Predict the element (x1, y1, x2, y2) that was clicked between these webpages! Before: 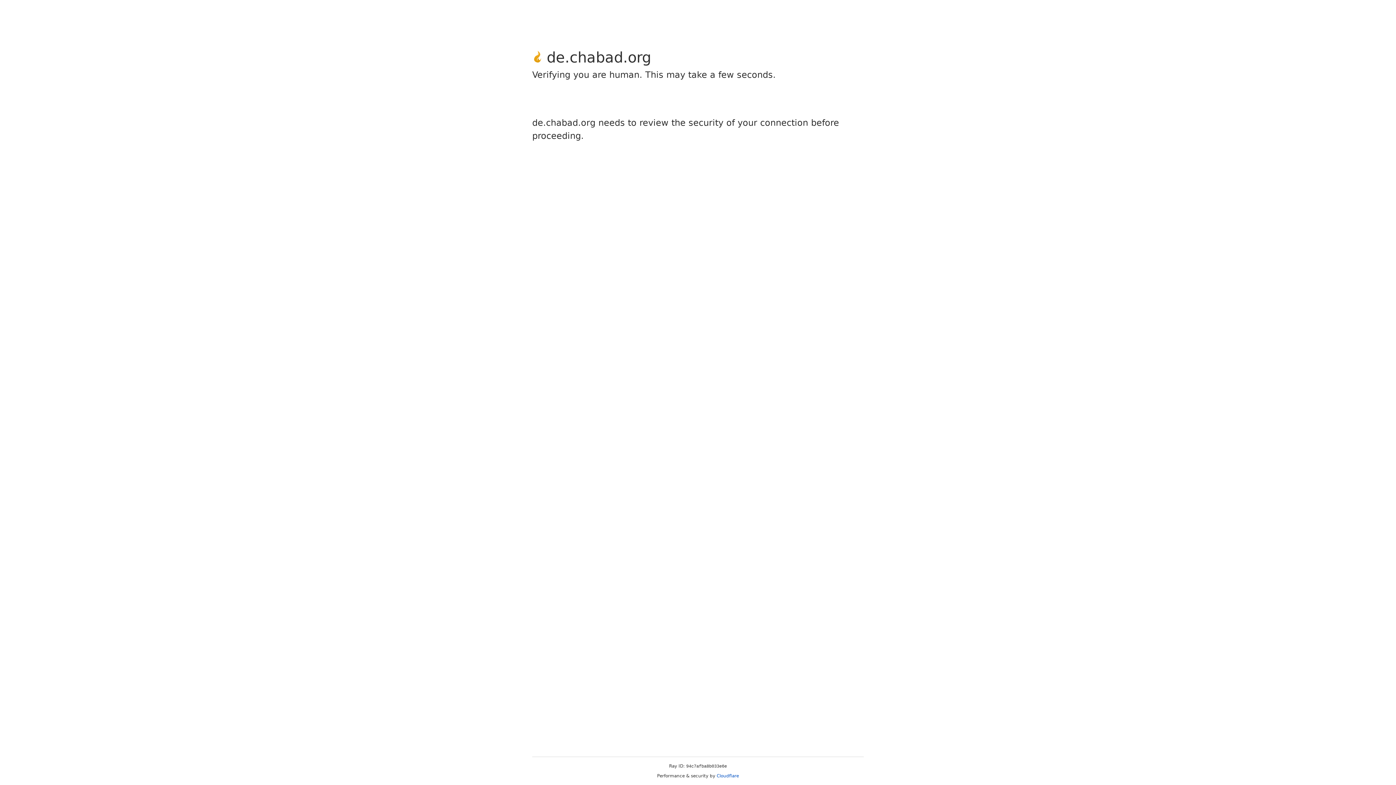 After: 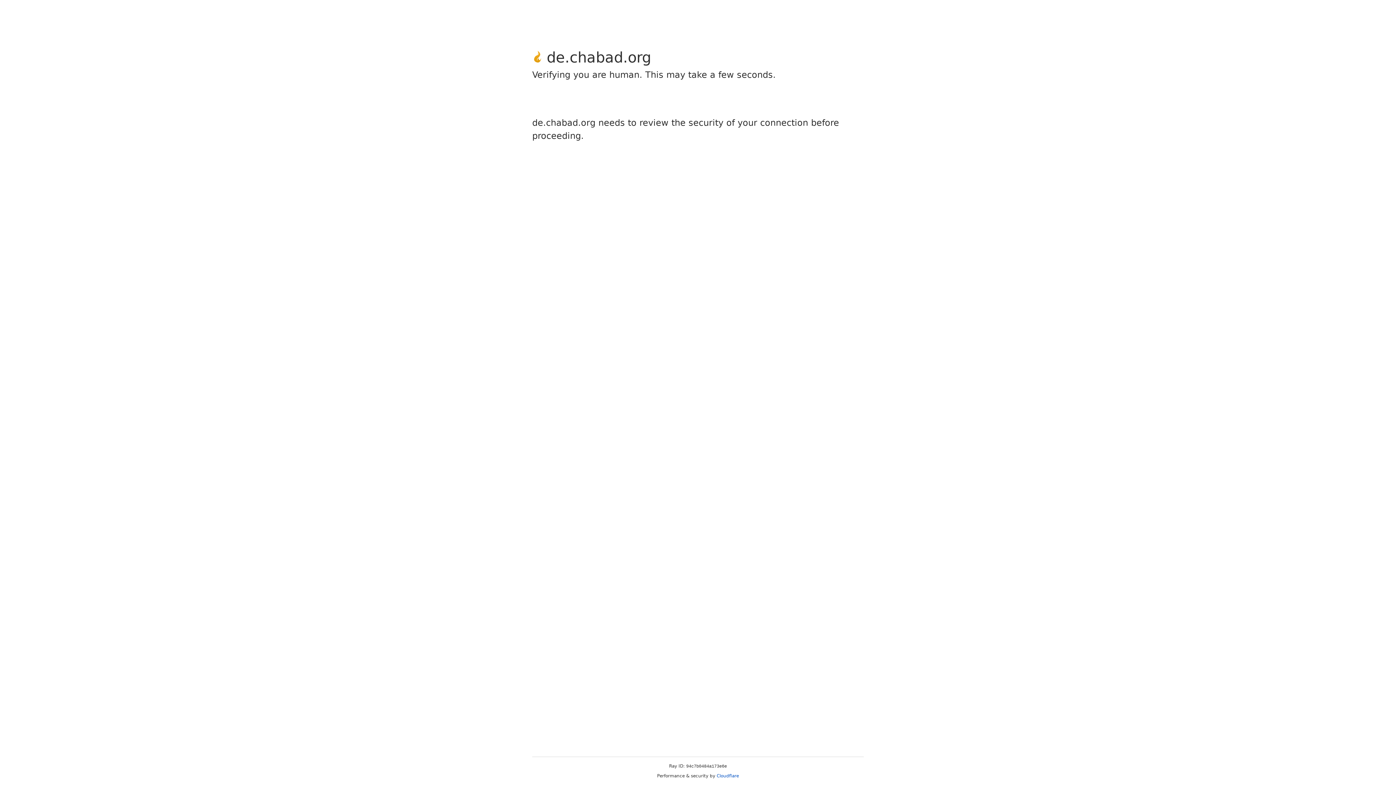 Action: label: Cloudflare bbox: (716, 773, 739, 778)